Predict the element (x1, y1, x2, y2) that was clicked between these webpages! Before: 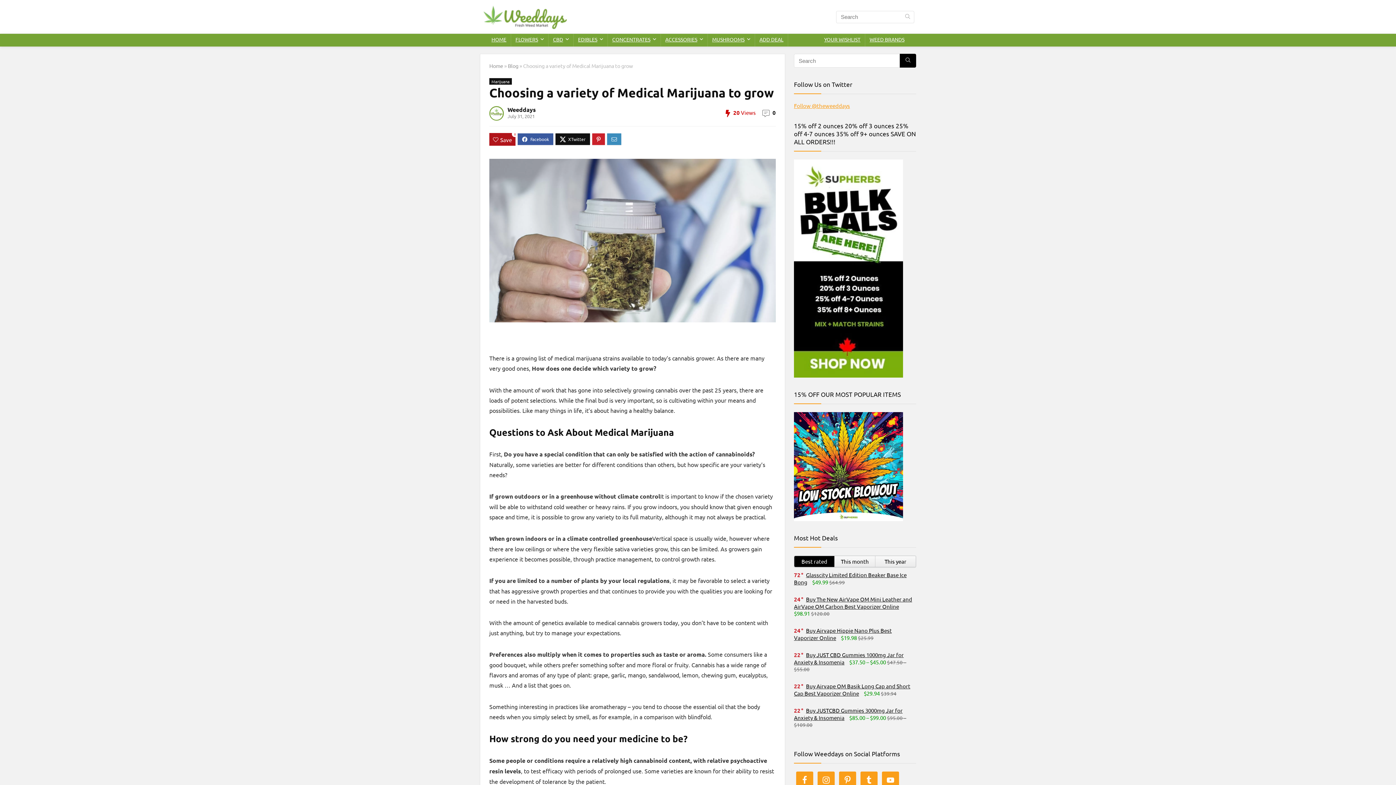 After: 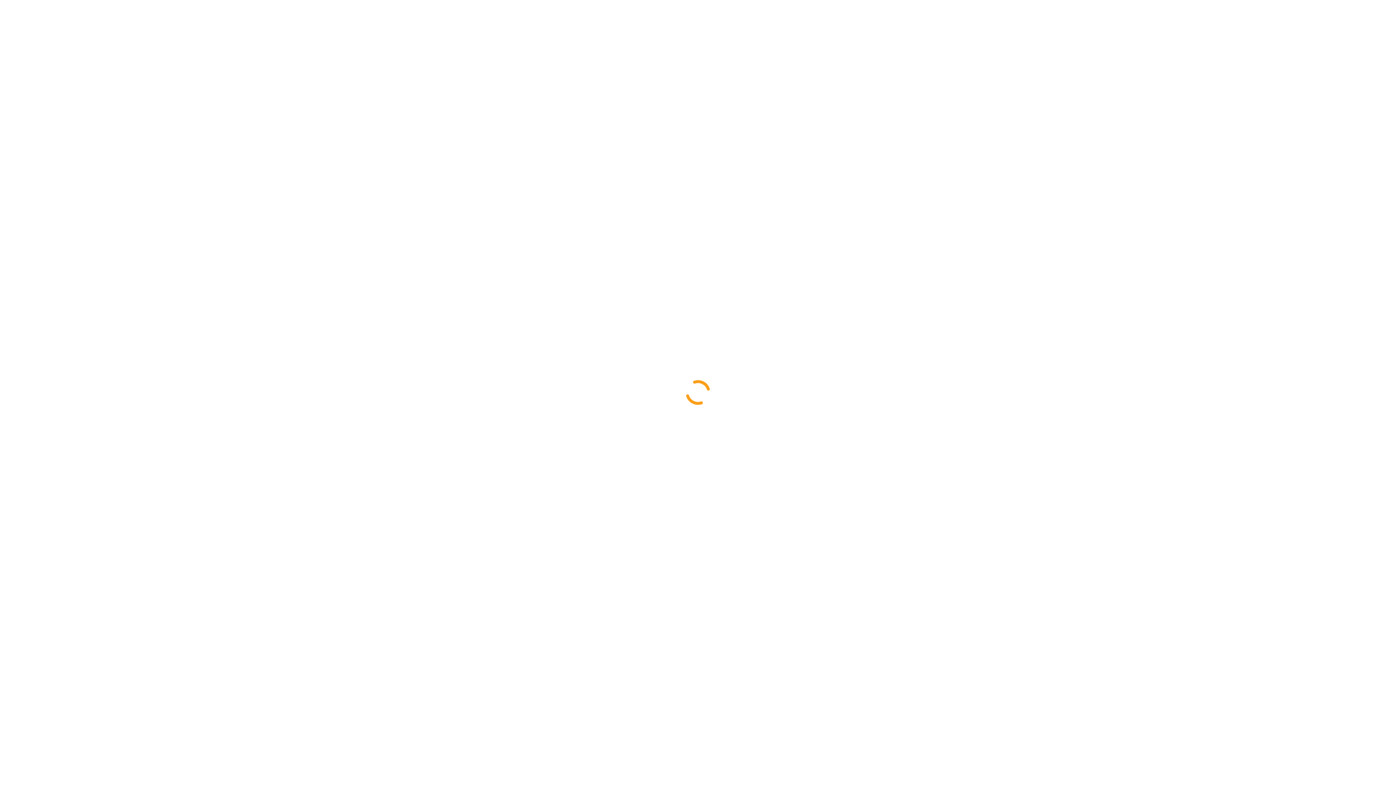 Action: label: Home bbox: (489, 62, 503, 69)